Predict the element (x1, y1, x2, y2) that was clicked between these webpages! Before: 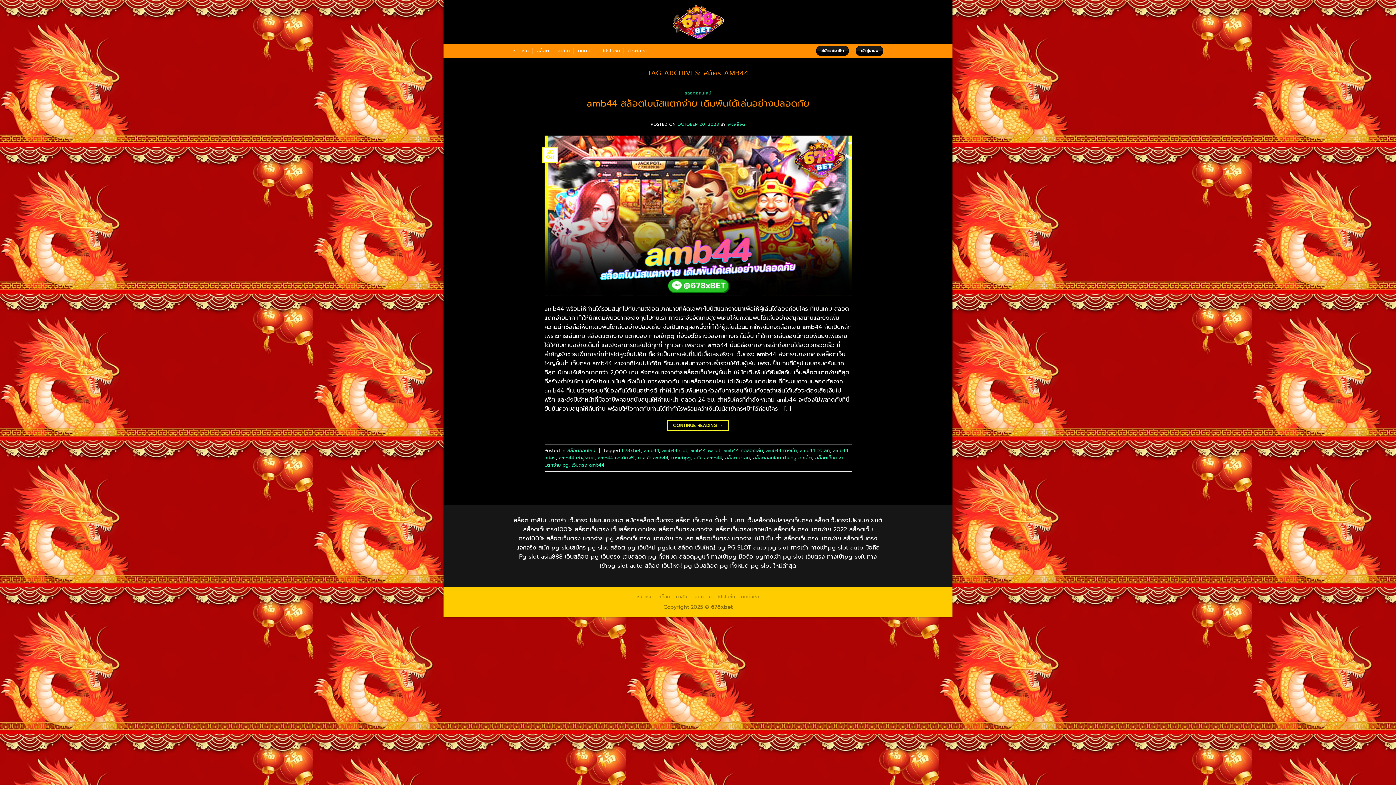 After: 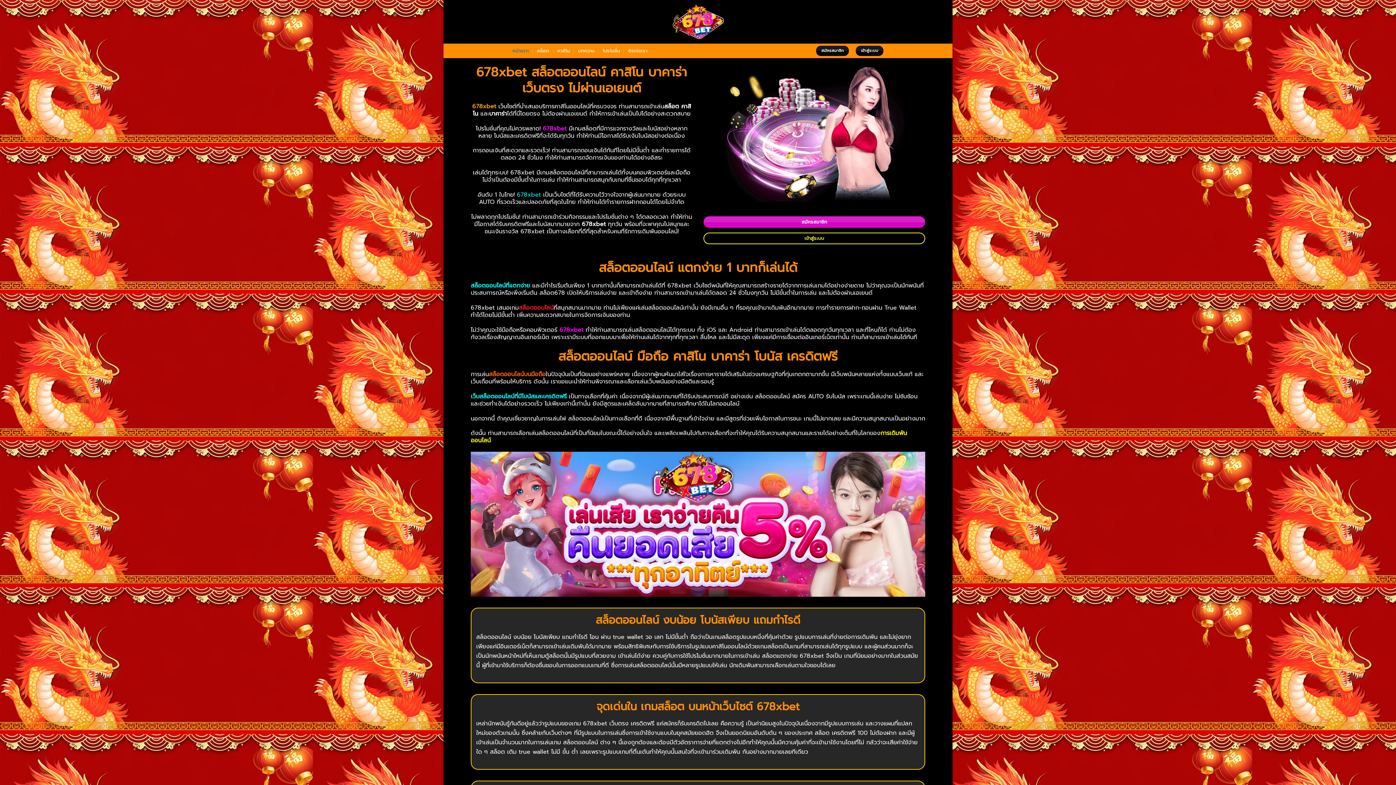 Action: label: พีจีสล็อต bbox: (727, 121, 745, 127)